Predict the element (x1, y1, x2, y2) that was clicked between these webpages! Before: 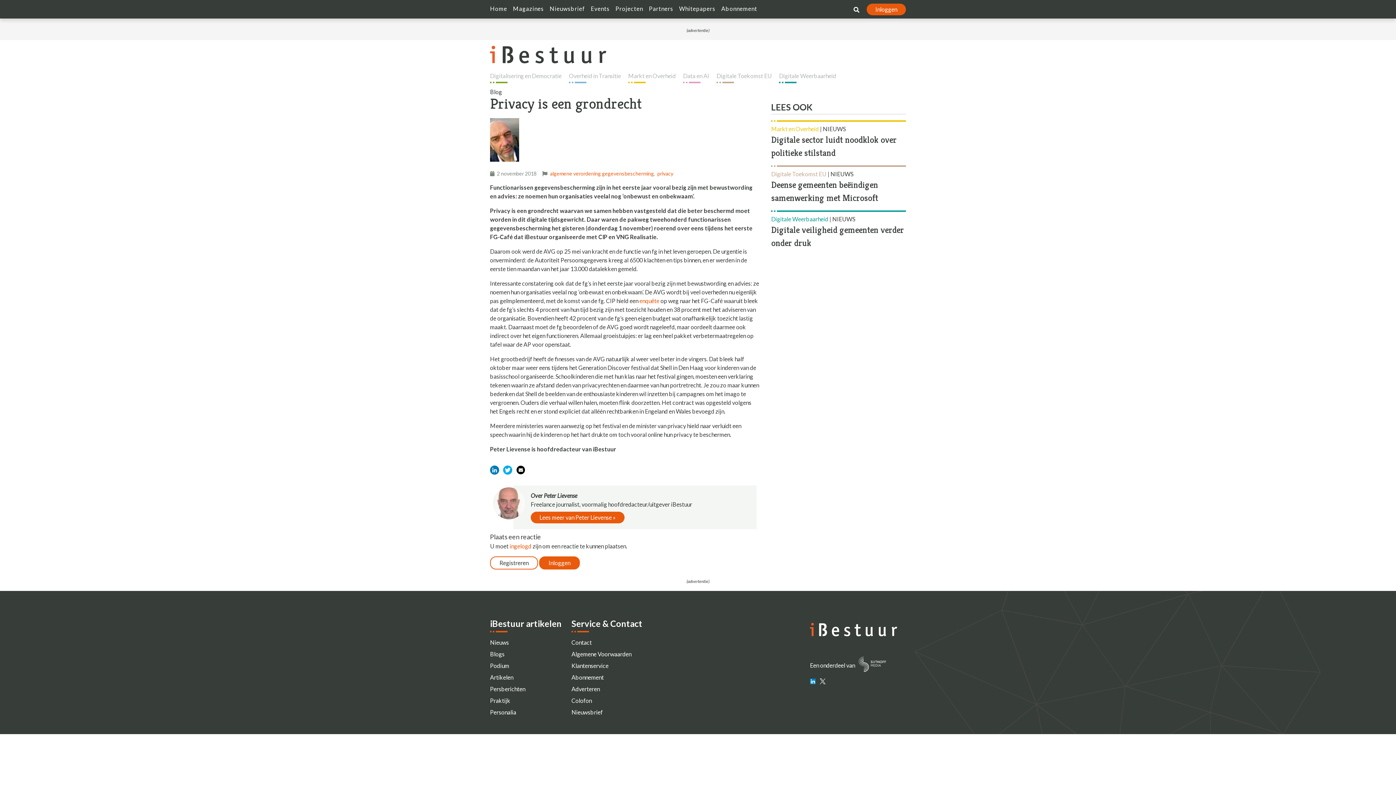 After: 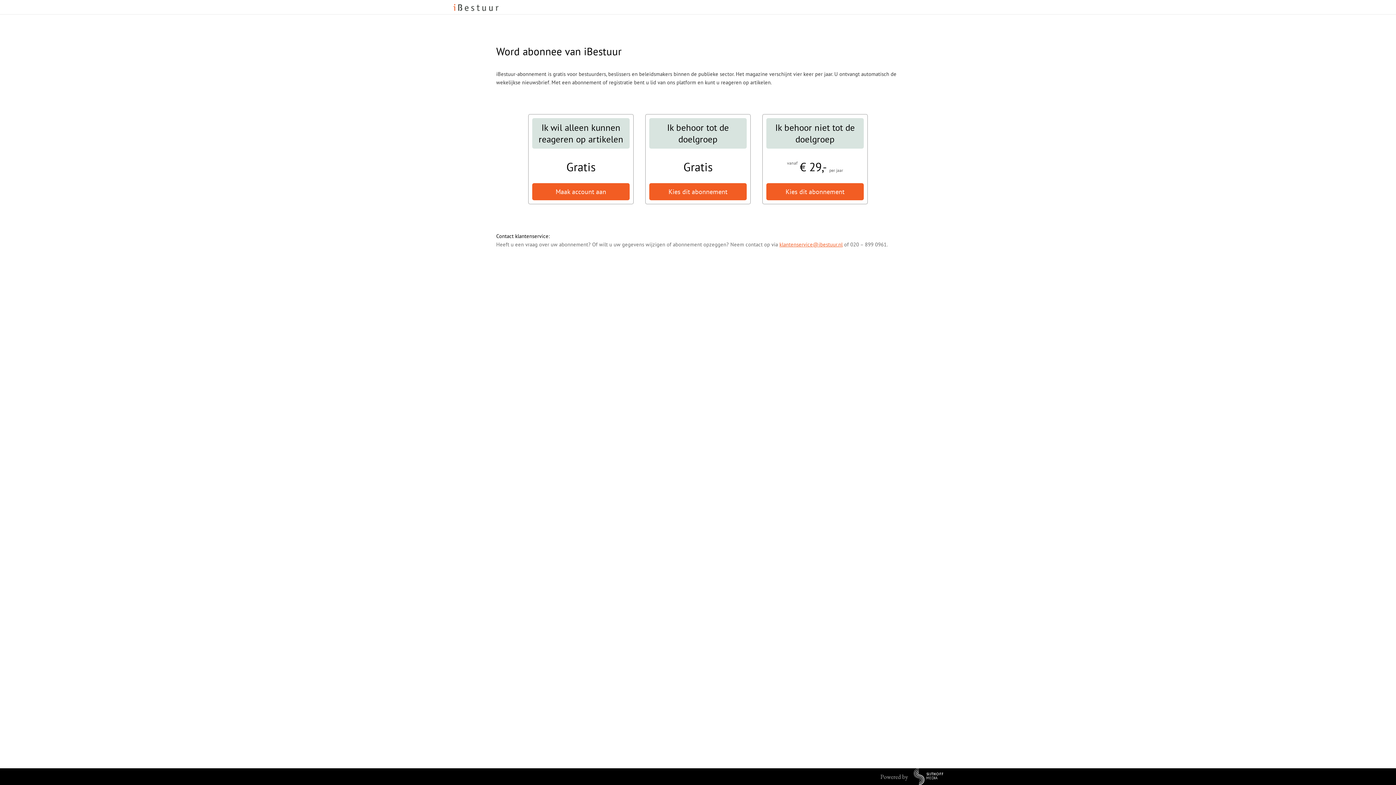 Action: bbox: (721, 4, 757, 15) label: Abonnement